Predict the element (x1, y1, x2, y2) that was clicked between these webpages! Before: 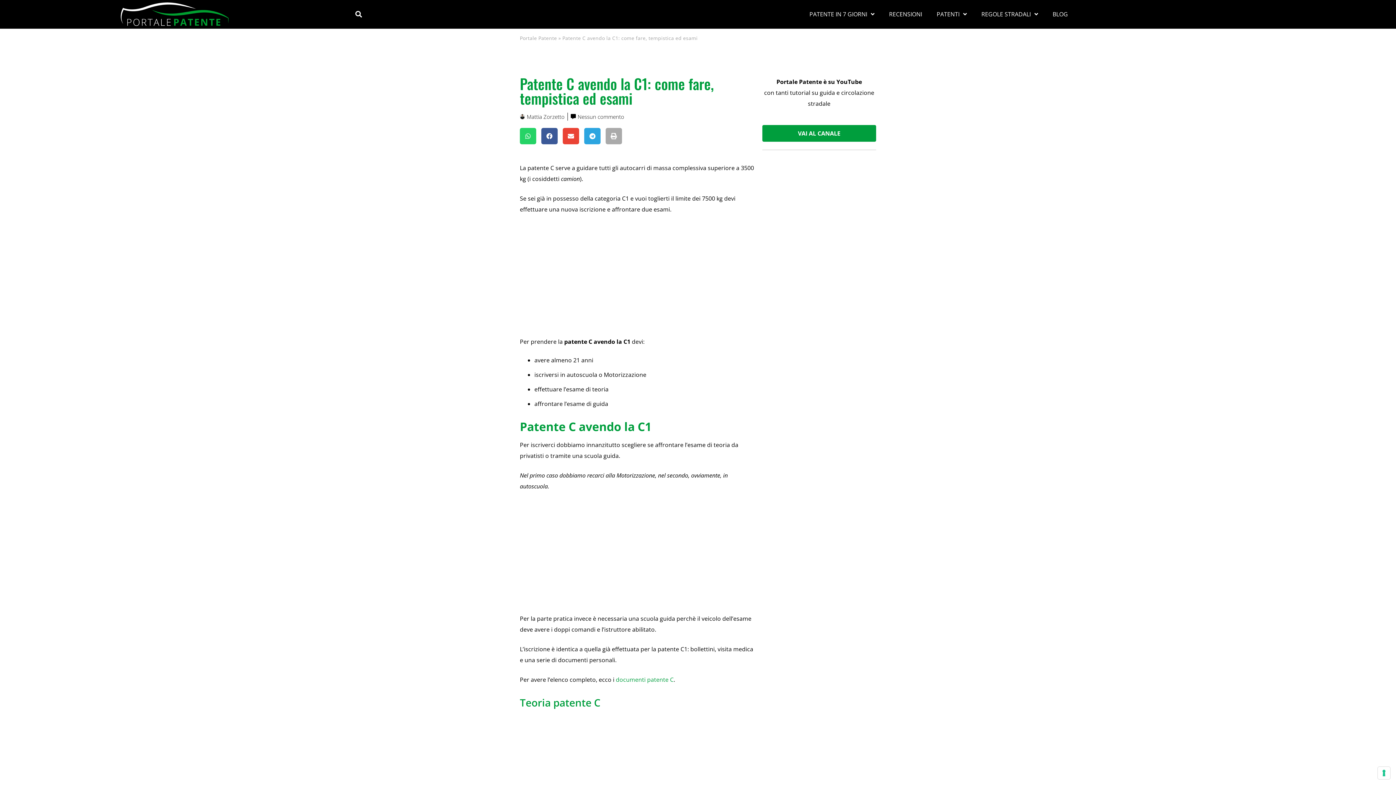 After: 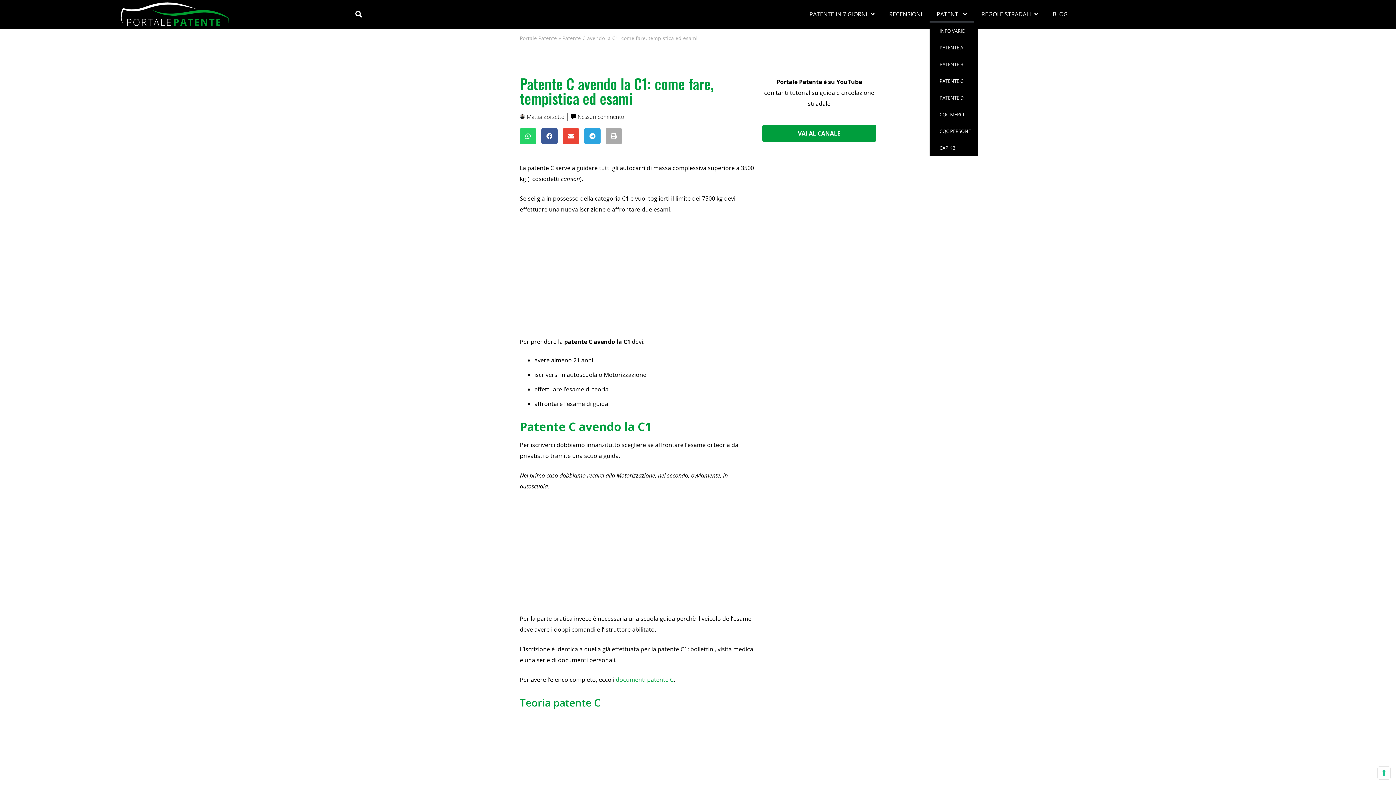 Action: bbox: (929, 5, 974, 22) label: PATENTI